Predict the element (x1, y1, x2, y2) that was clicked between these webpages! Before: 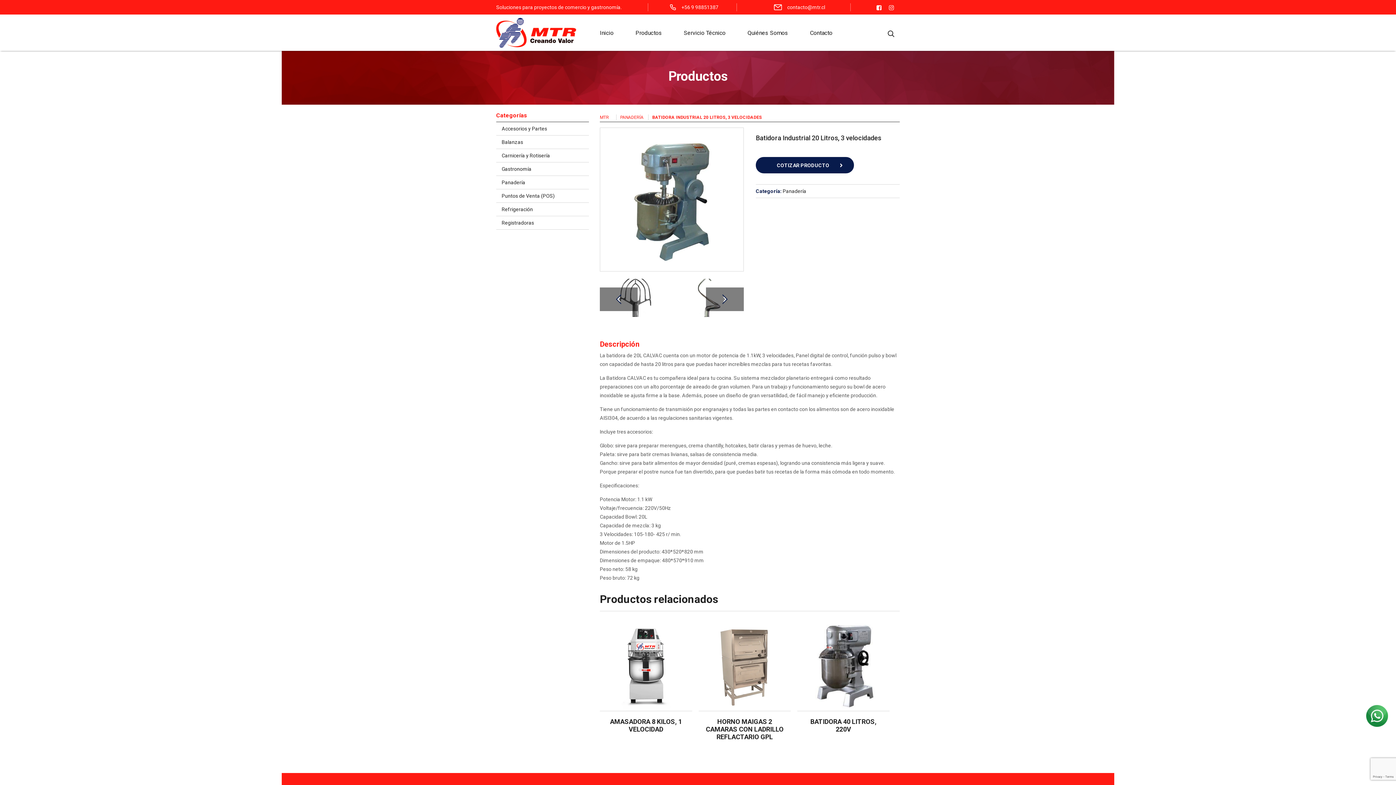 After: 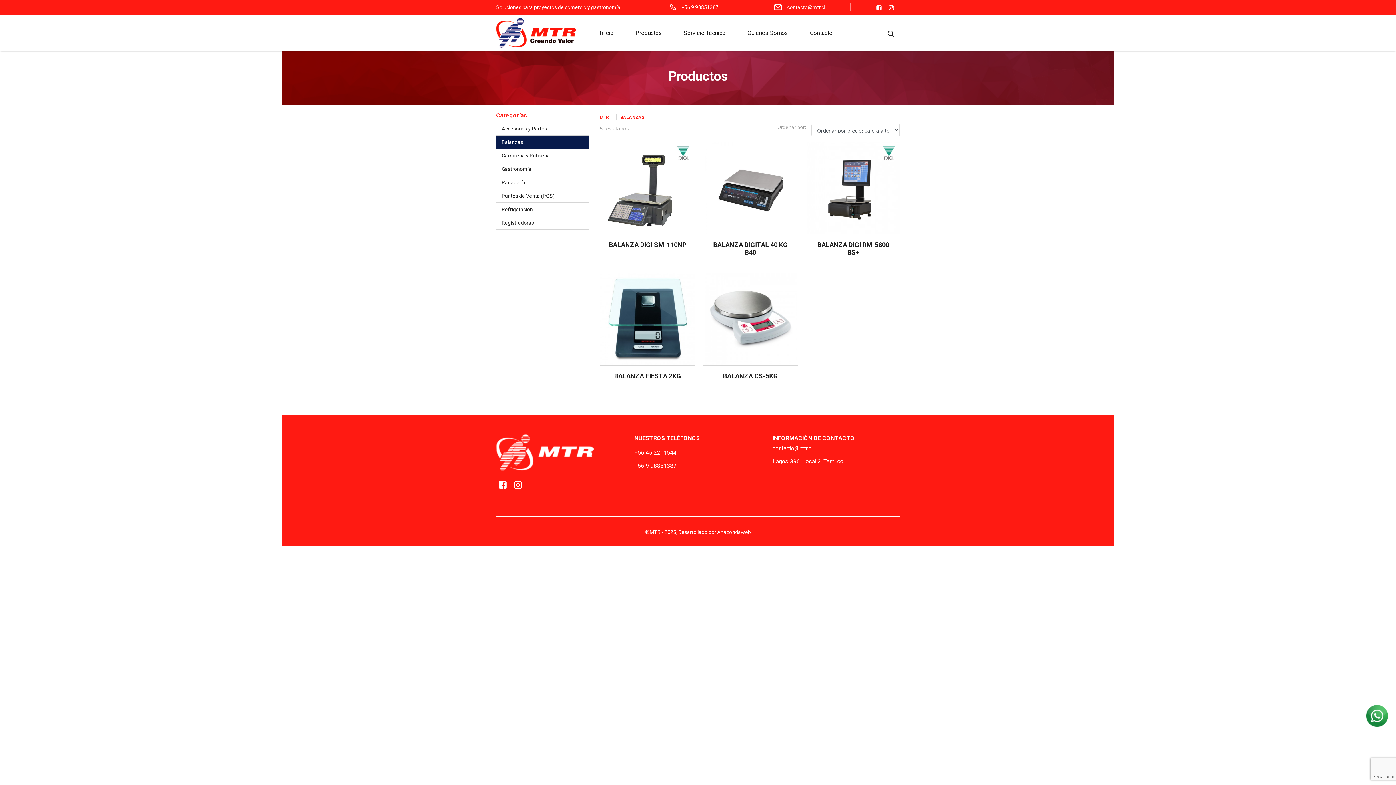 Action: label: Balanzas bbox: (496, 135, 589, 149)